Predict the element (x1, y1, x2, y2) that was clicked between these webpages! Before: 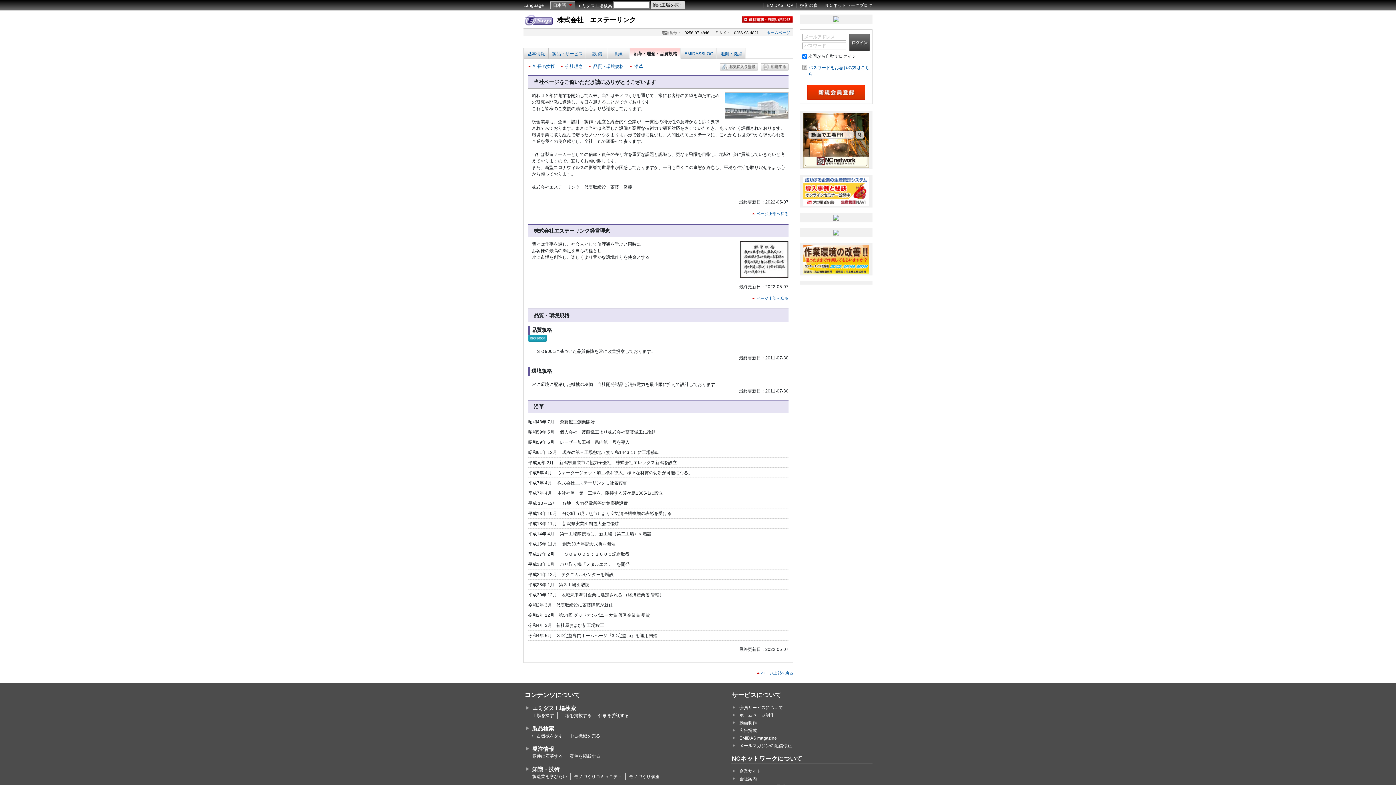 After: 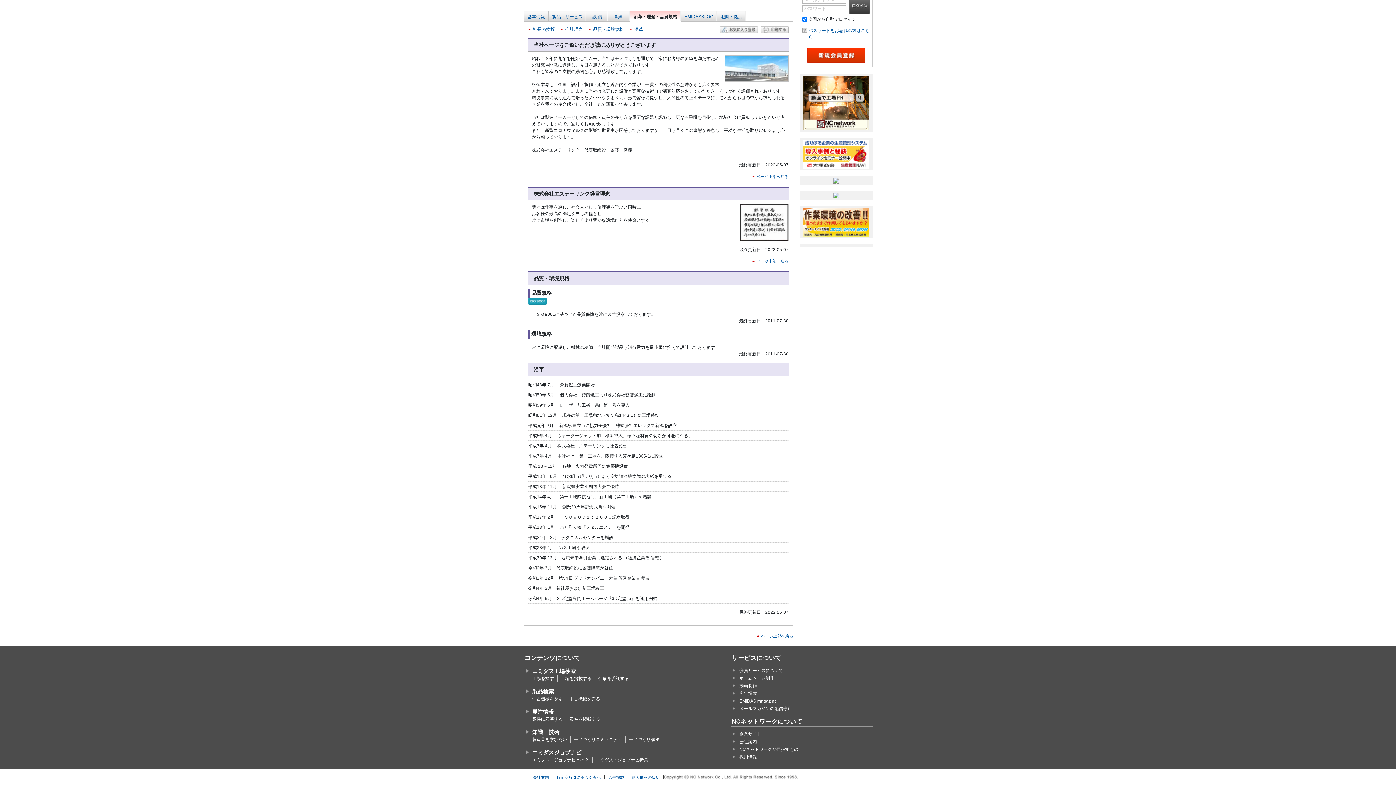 Action: bbox: (560, 63, 582, 69) label: 会社理念